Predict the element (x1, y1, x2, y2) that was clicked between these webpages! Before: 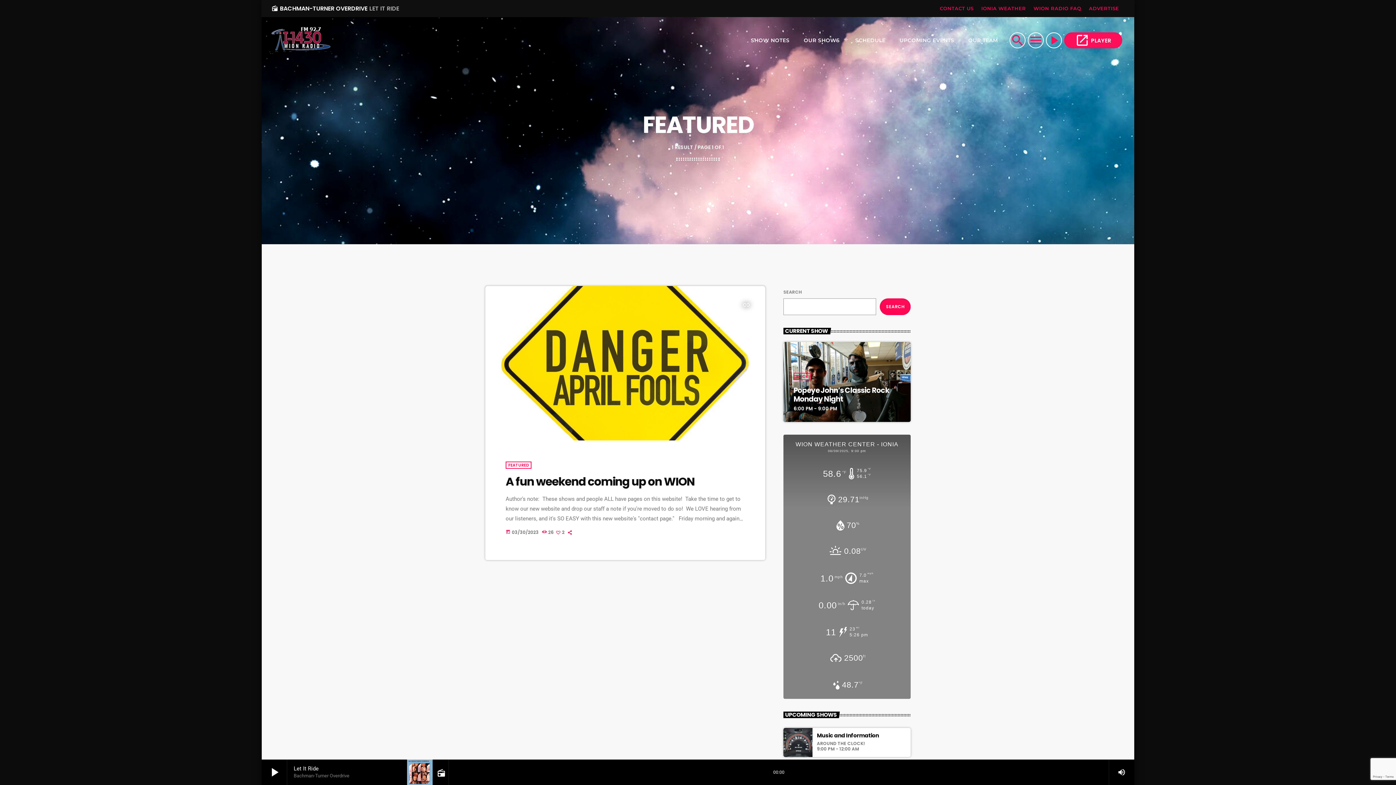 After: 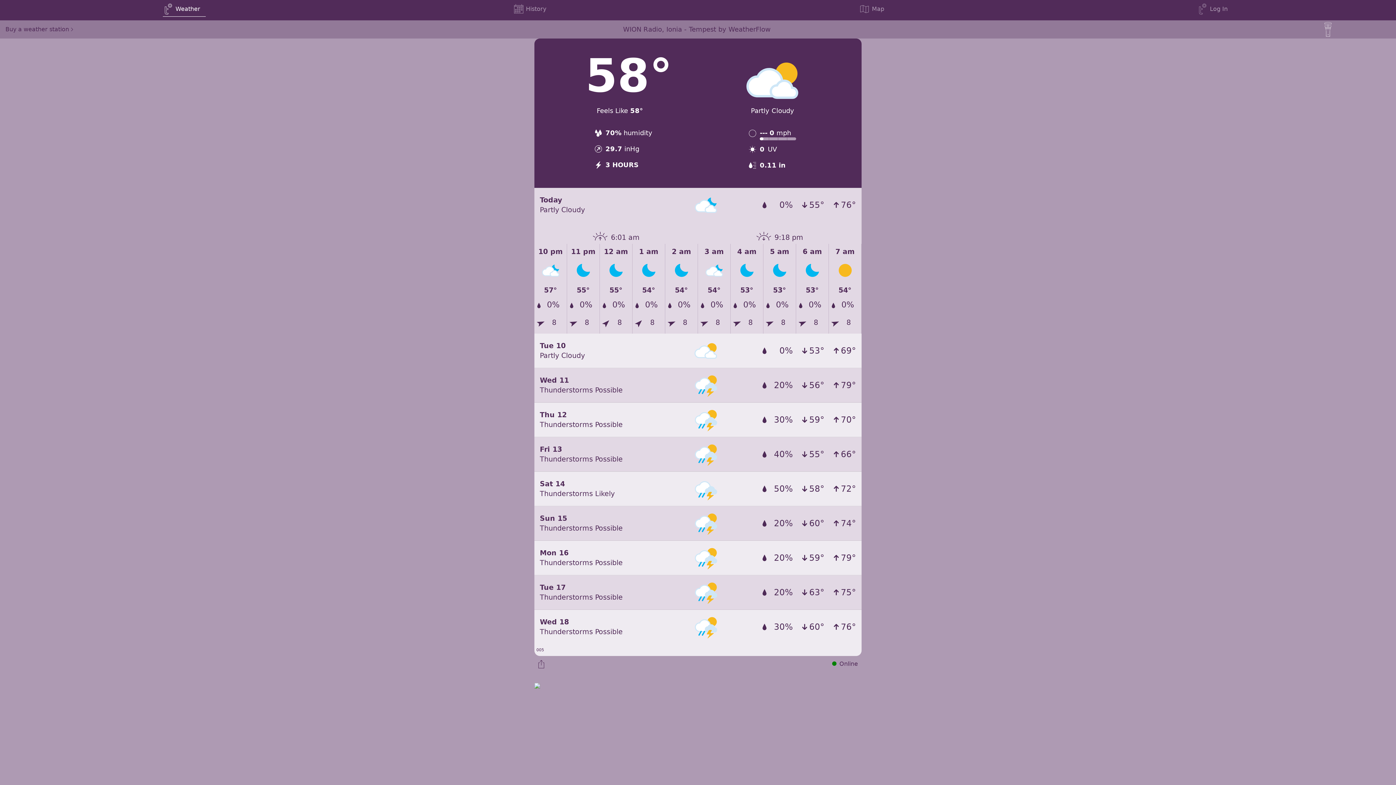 Action: bbox: (980, 6, 1027, 10) label: IONIA WEATHER